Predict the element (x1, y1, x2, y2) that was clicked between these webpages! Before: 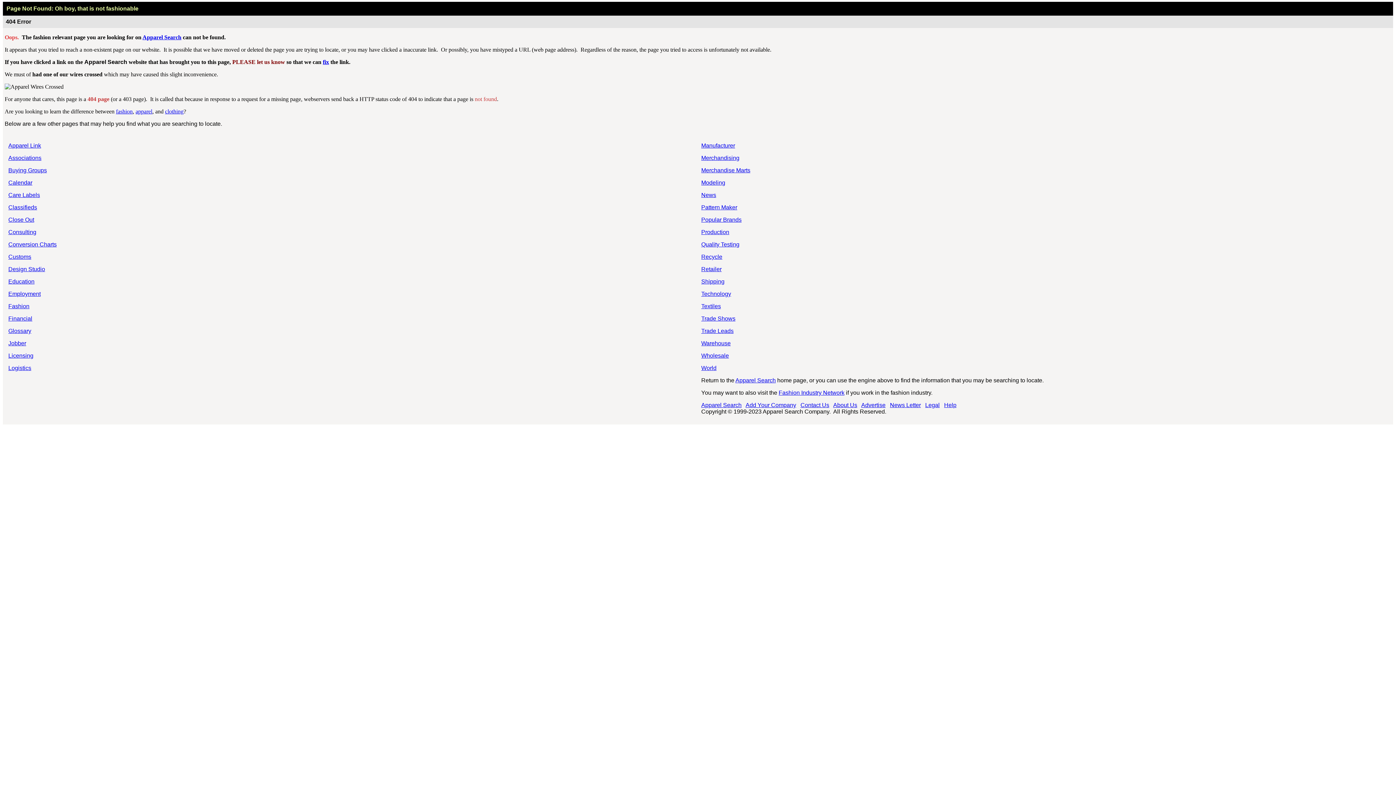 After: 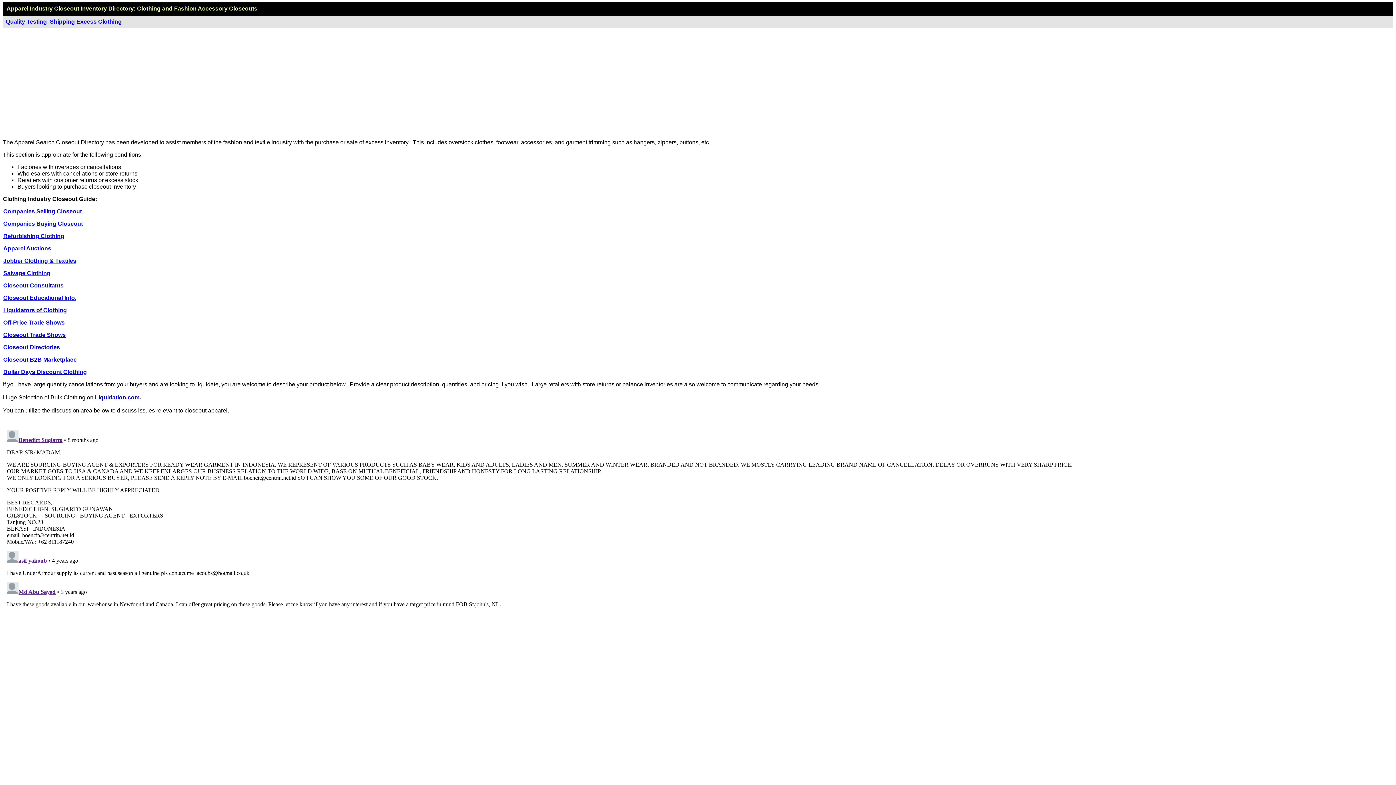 Action: bbox: (8, 216, 34, 222) label: Close Out